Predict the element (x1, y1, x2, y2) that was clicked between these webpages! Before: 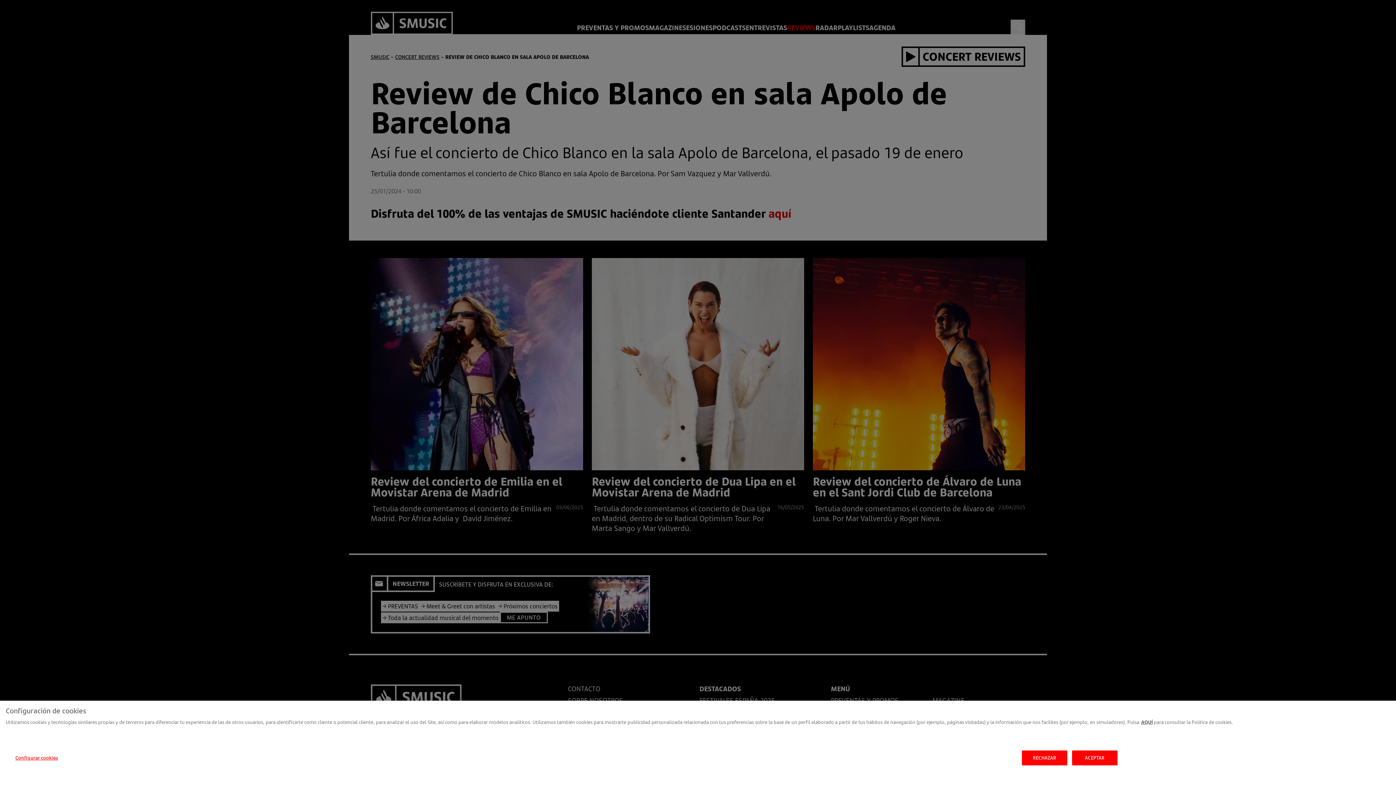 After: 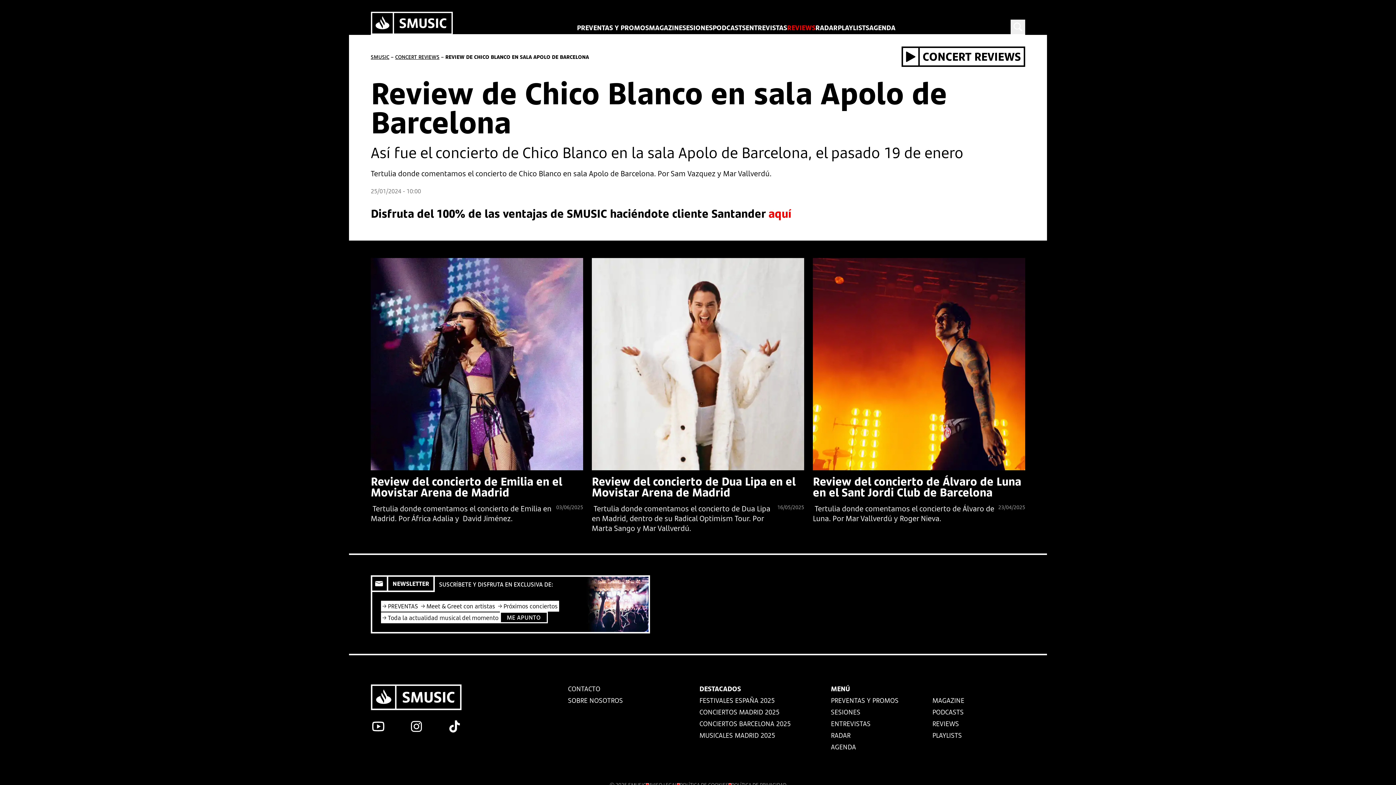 Action: label: ACEPTAR bbox: (1072, 750, 1117, 765)